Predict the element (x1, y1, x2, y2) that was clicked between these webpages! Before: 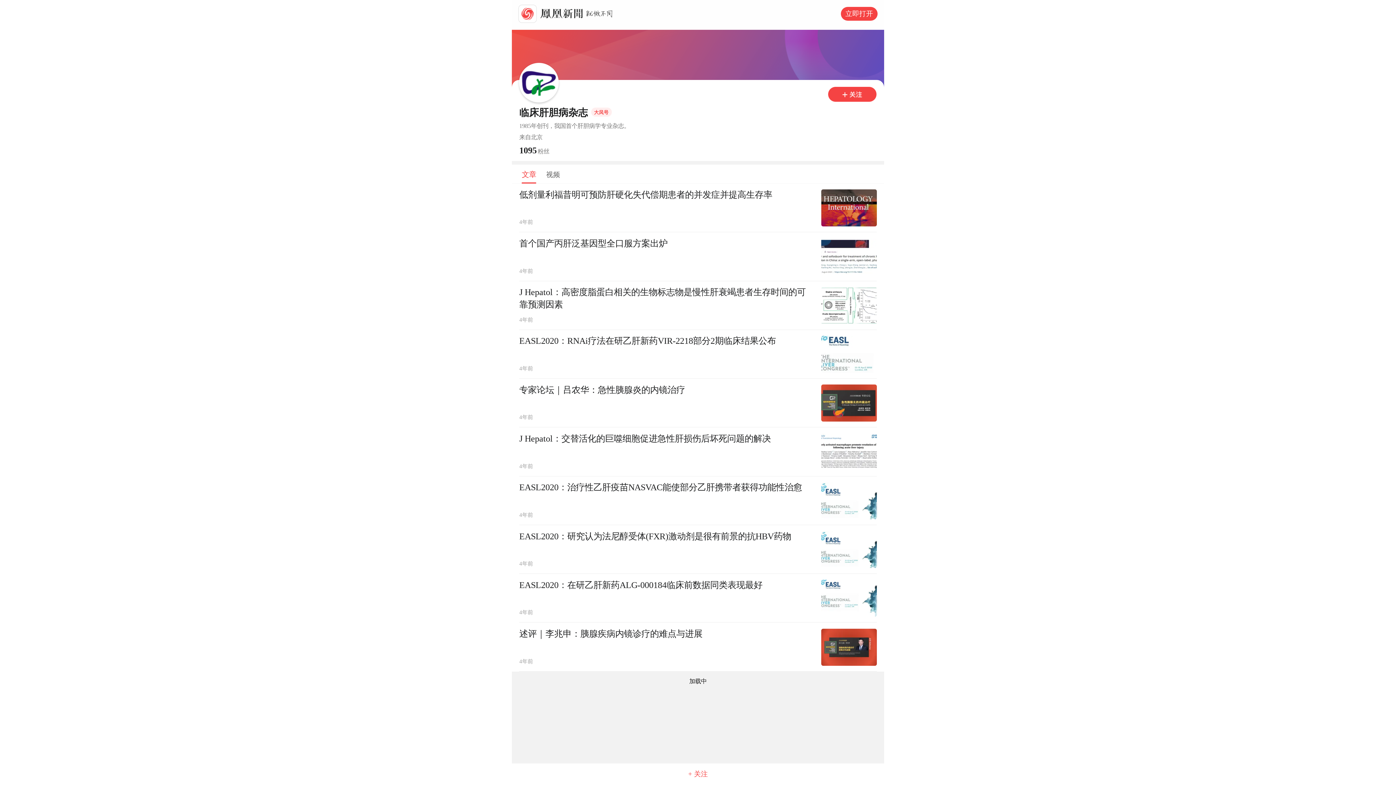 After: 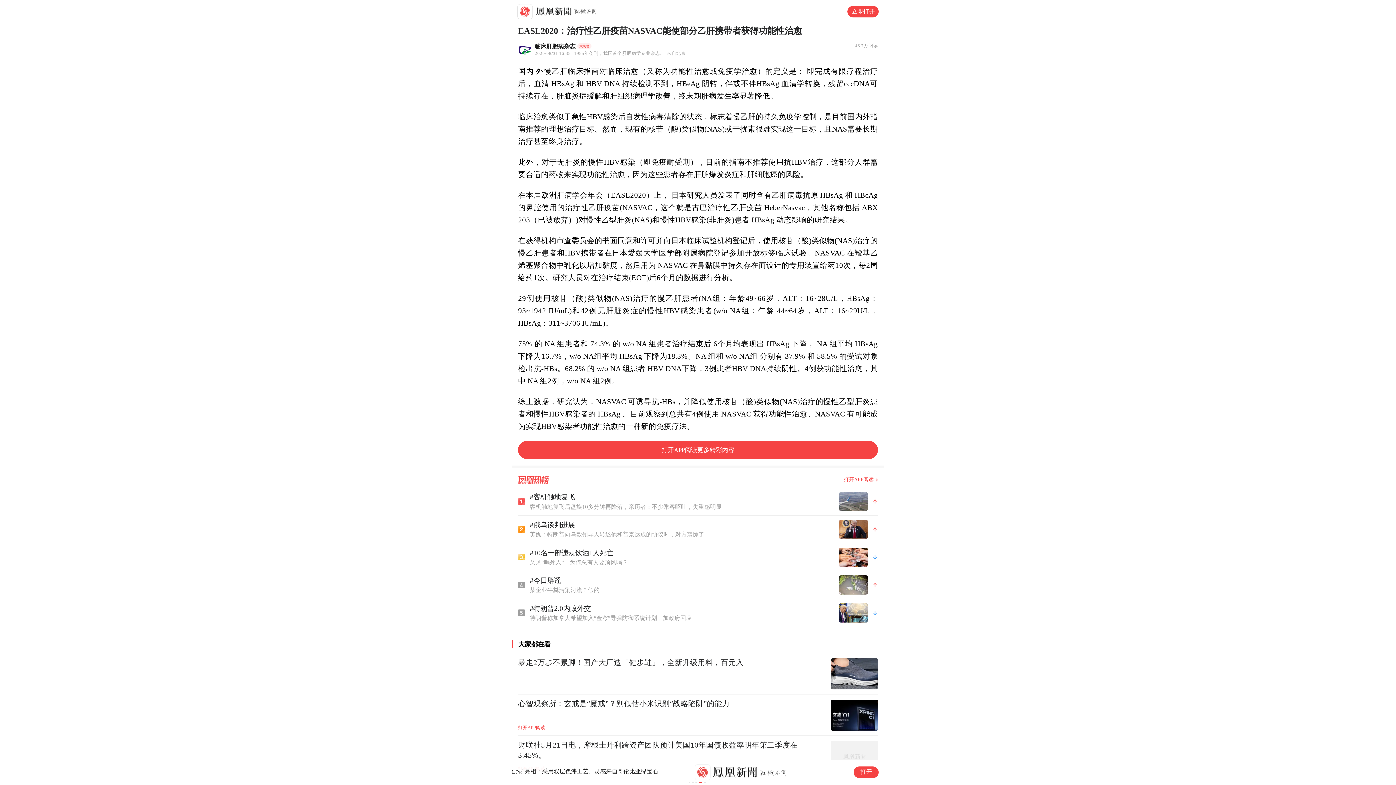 Action: bbox: (821, 482, 876, 519)